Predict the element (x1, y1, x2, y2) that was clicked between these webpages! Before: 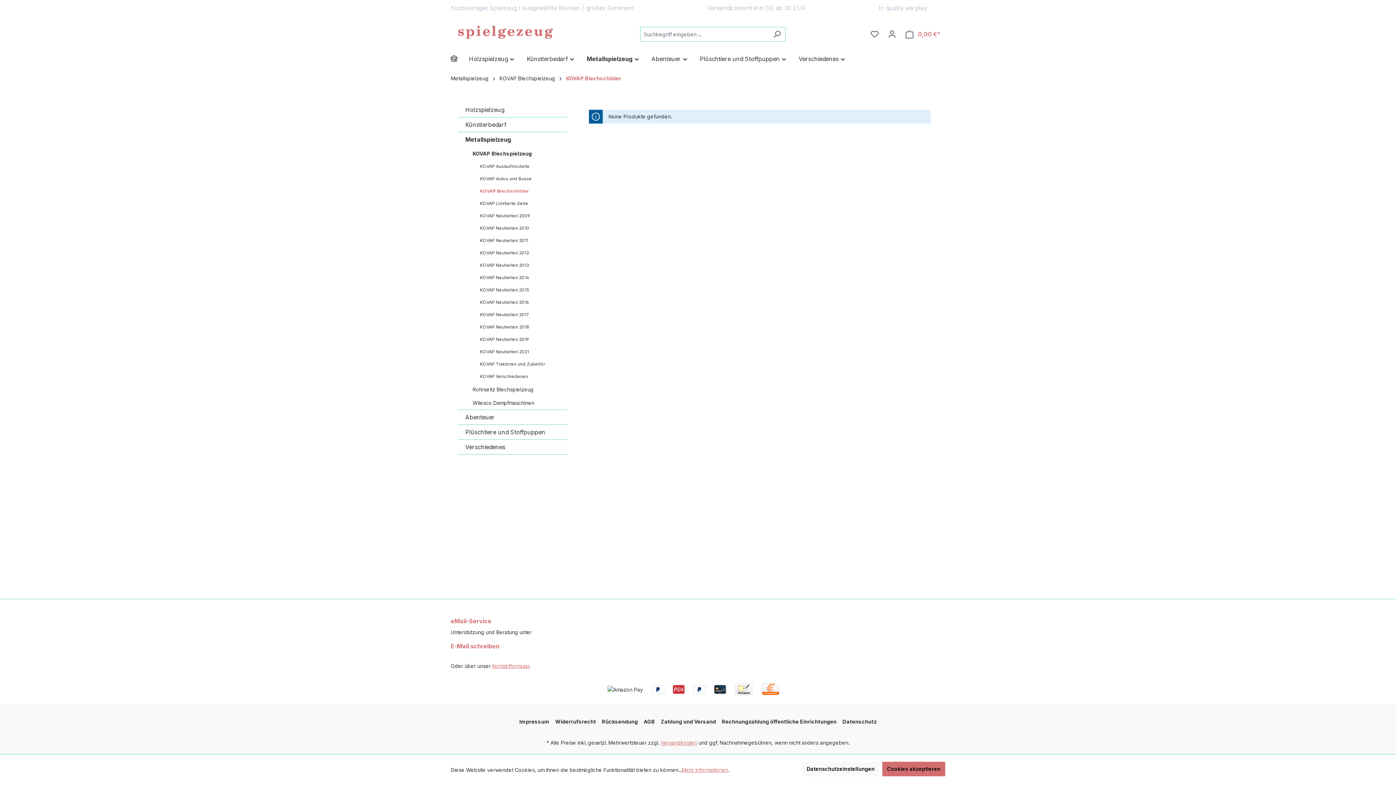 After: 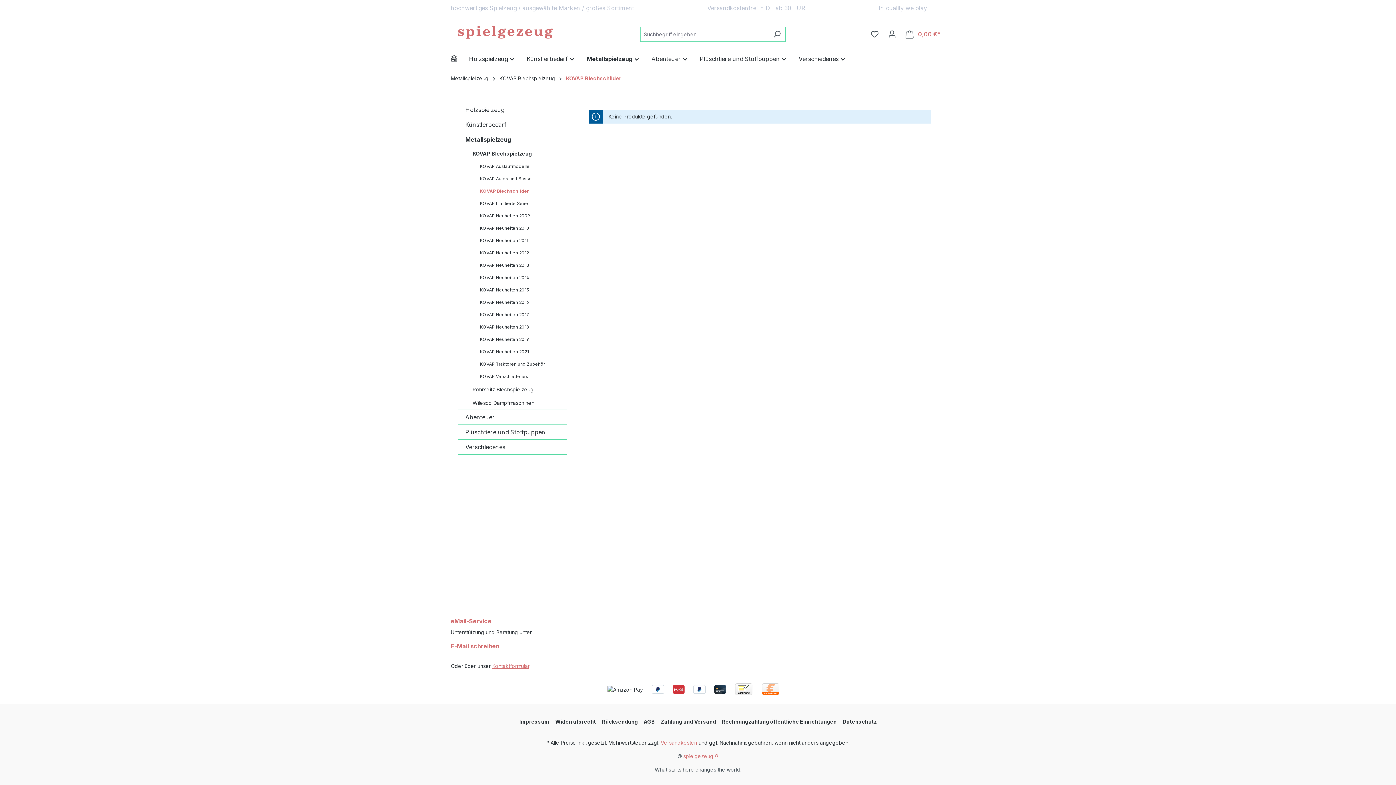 Action: bbox: (882, 762, 945, 776) label: Cookies akzeptieren